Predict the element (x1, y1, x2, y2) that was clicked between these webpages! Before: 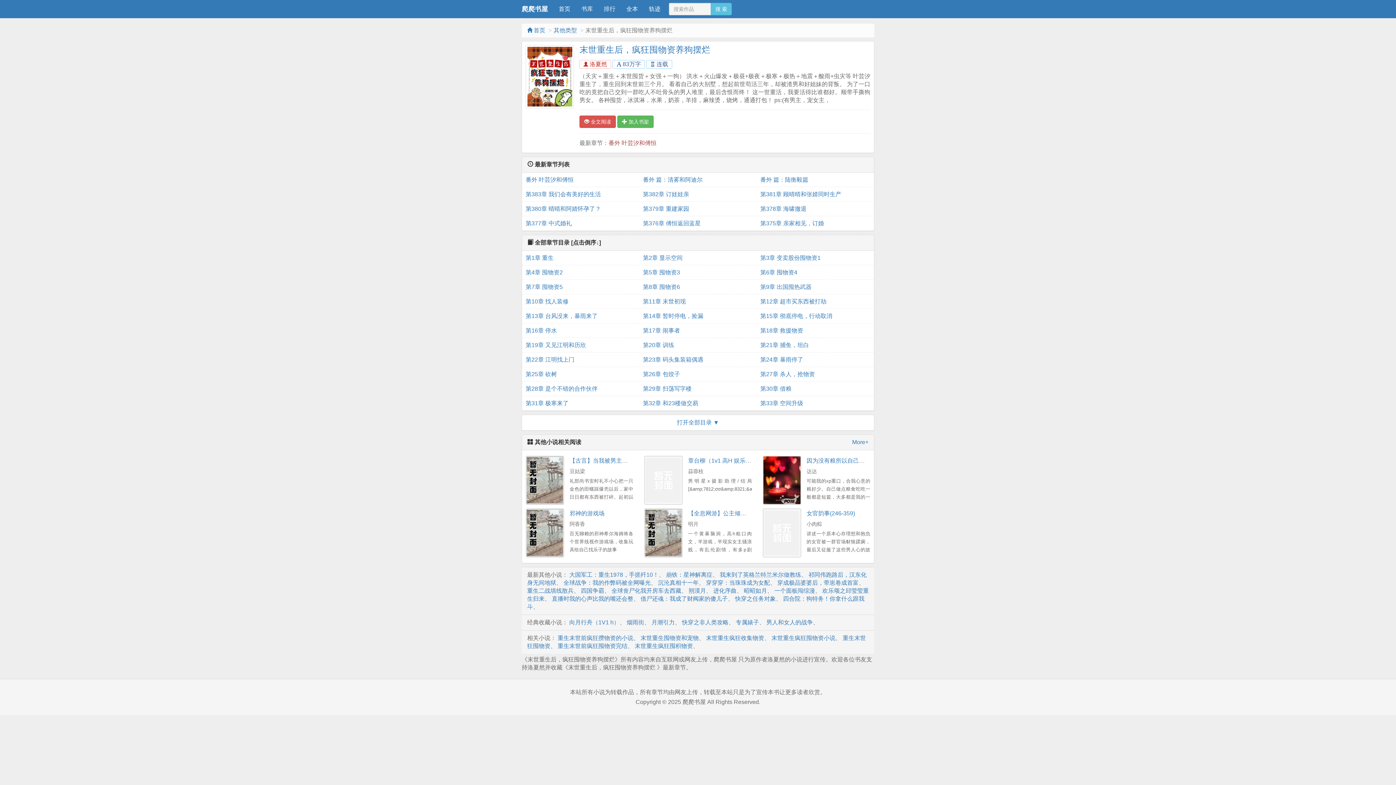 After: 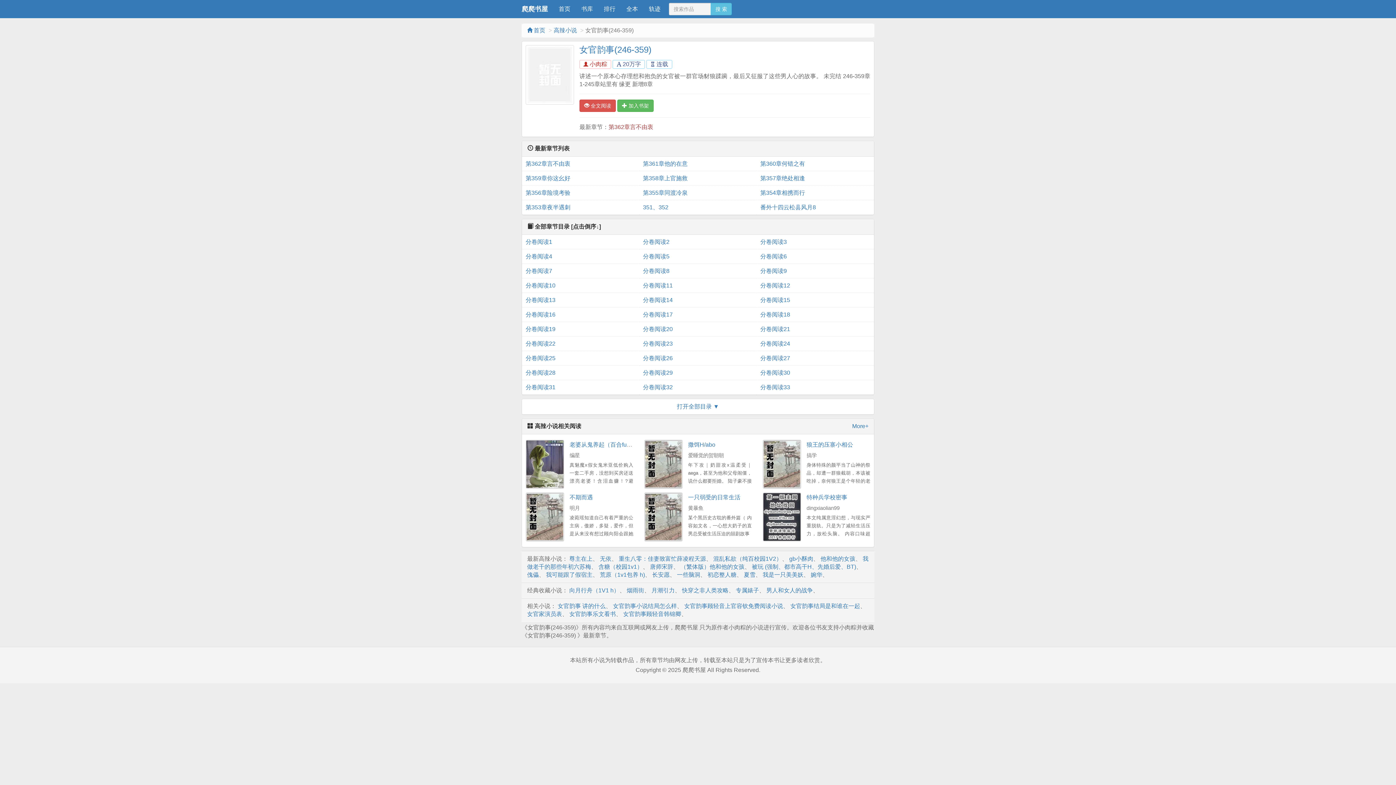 Action: label: 女官韵事(246-359) bbox: (806, 510, 855, 516)